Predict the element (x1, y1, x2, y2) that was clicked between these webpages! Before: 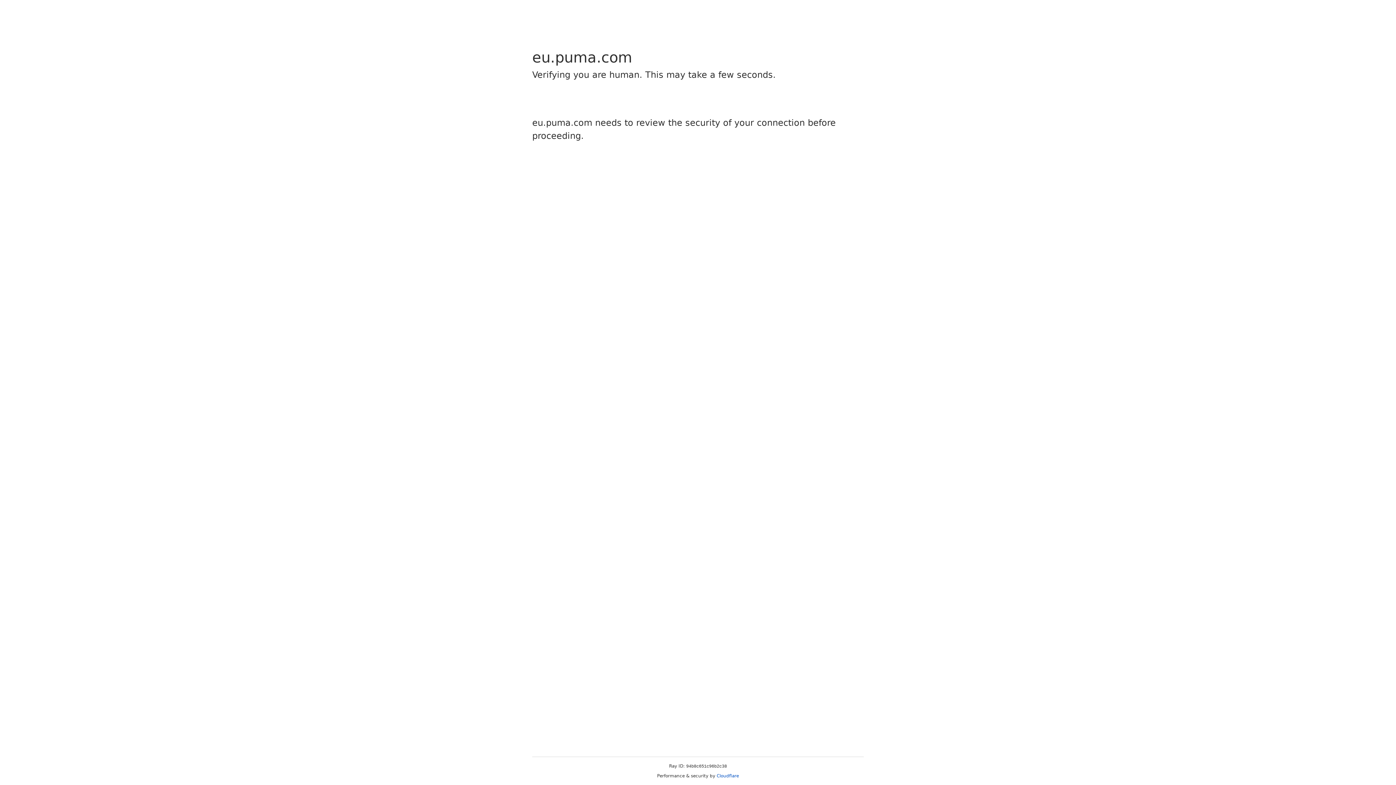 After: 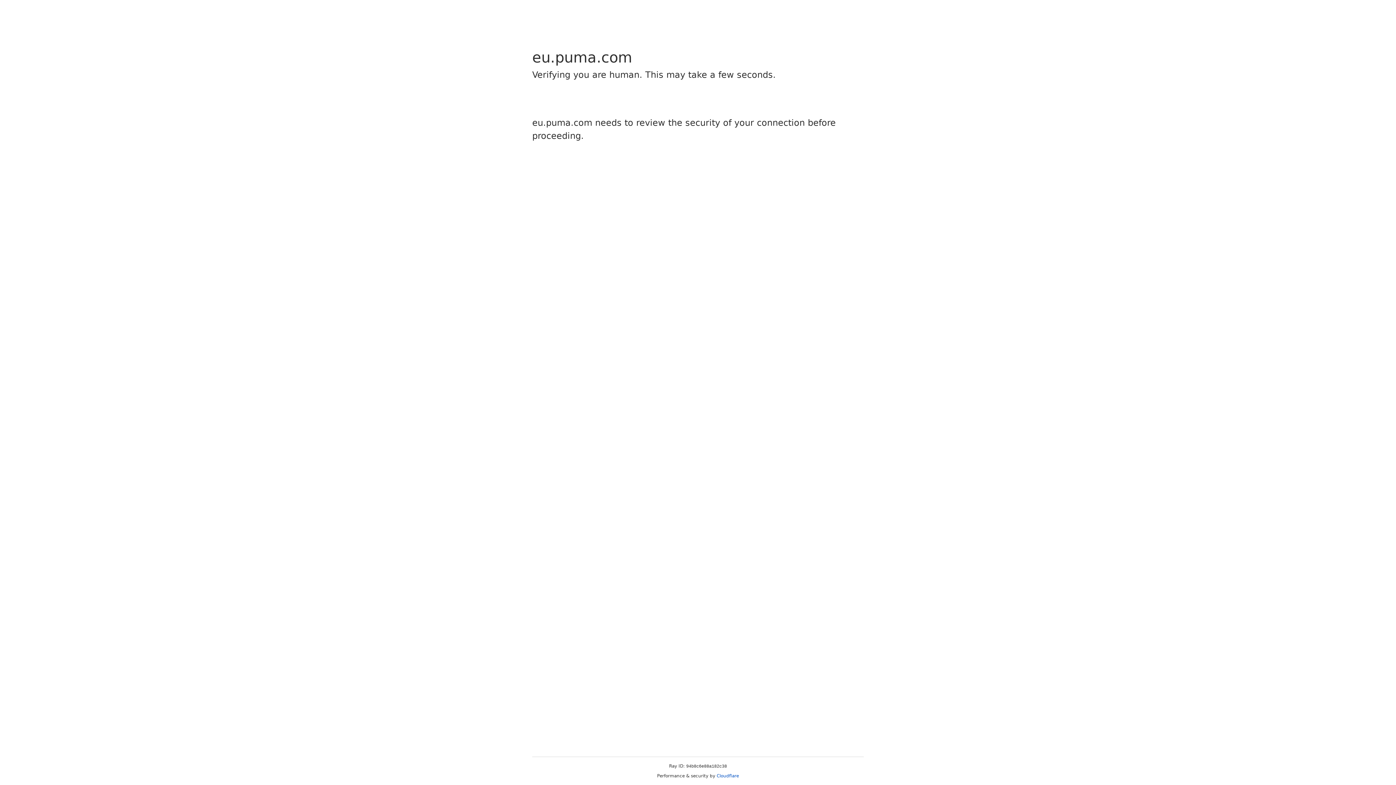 Action: label: Cloudflare bbox: (716, 773, 739, 778)